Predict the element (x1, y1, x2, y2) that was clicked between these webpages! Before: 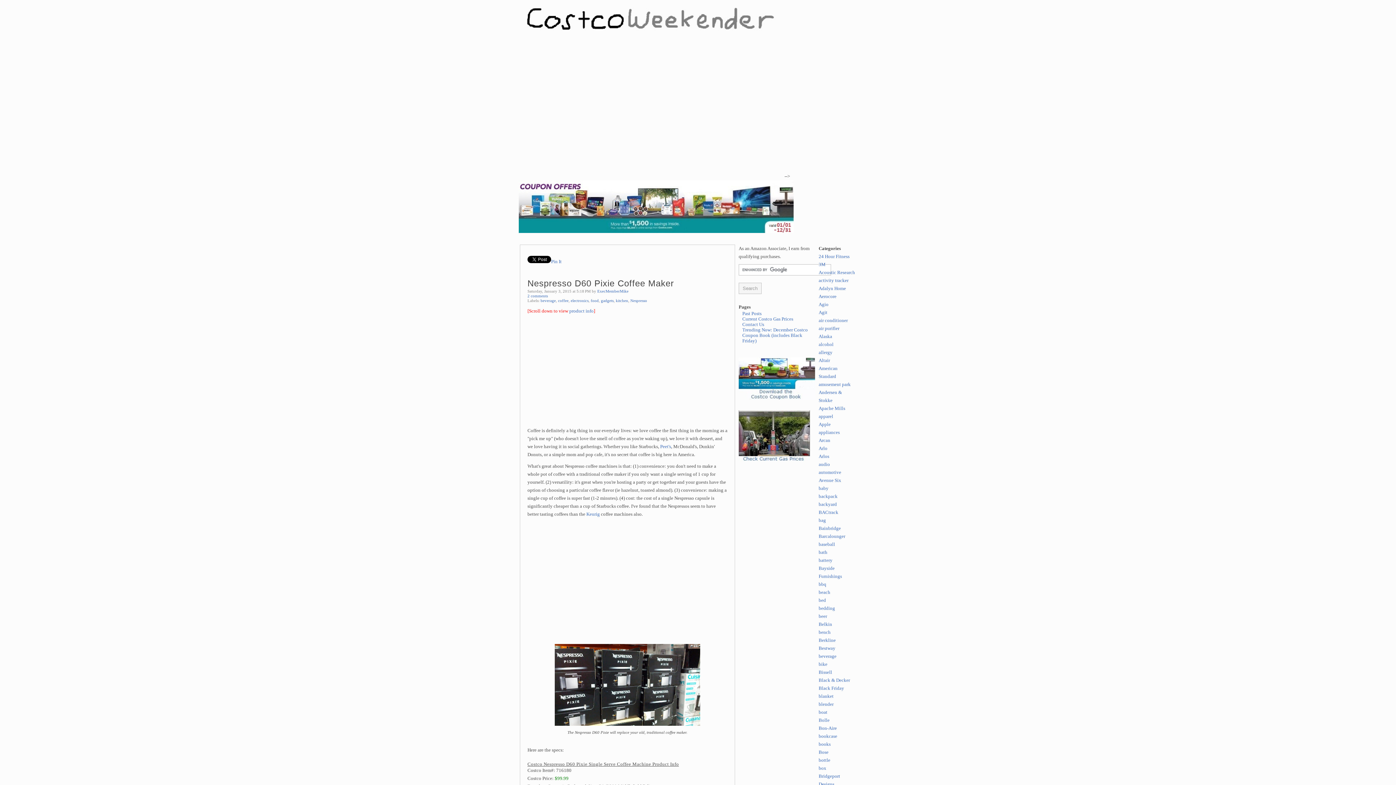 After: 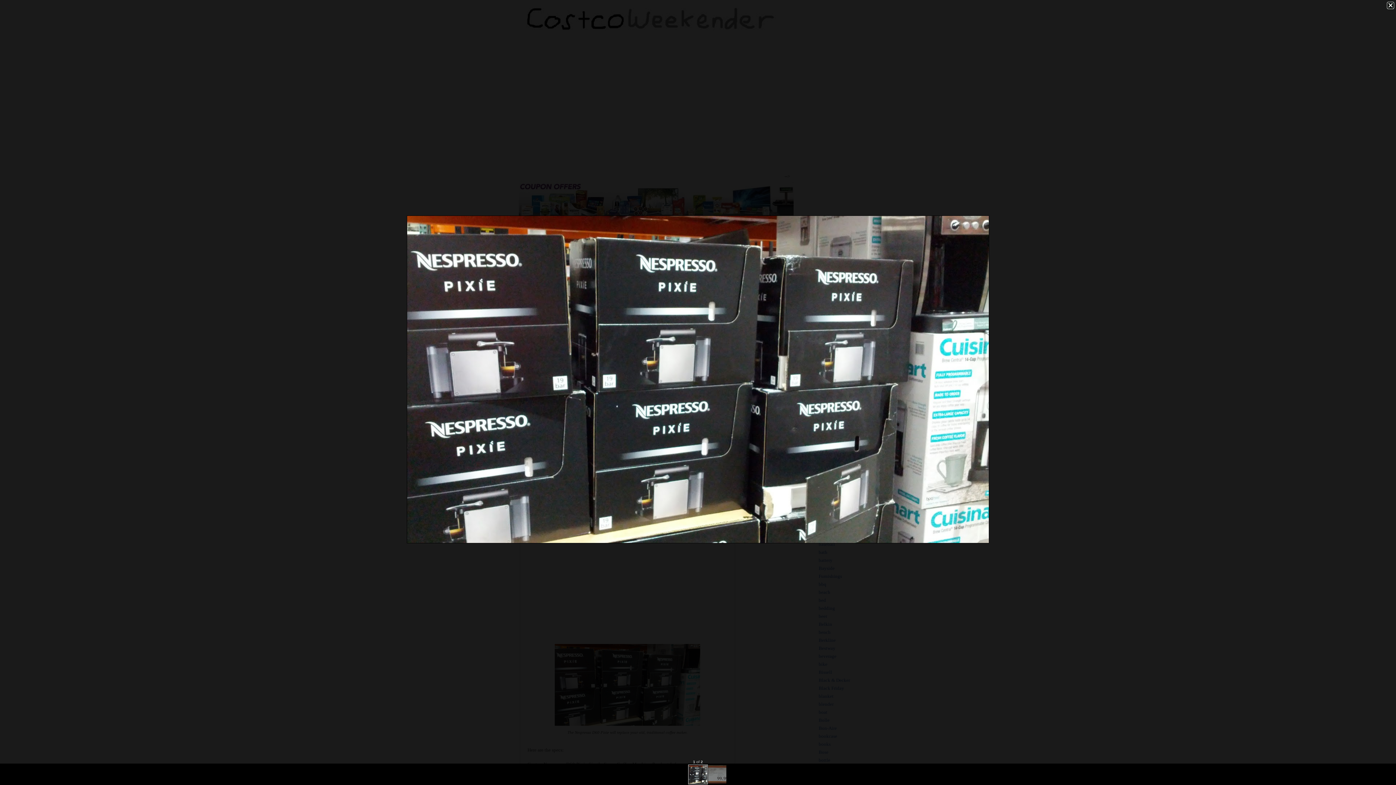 Action: bbox: (554, 722, 700, 726)